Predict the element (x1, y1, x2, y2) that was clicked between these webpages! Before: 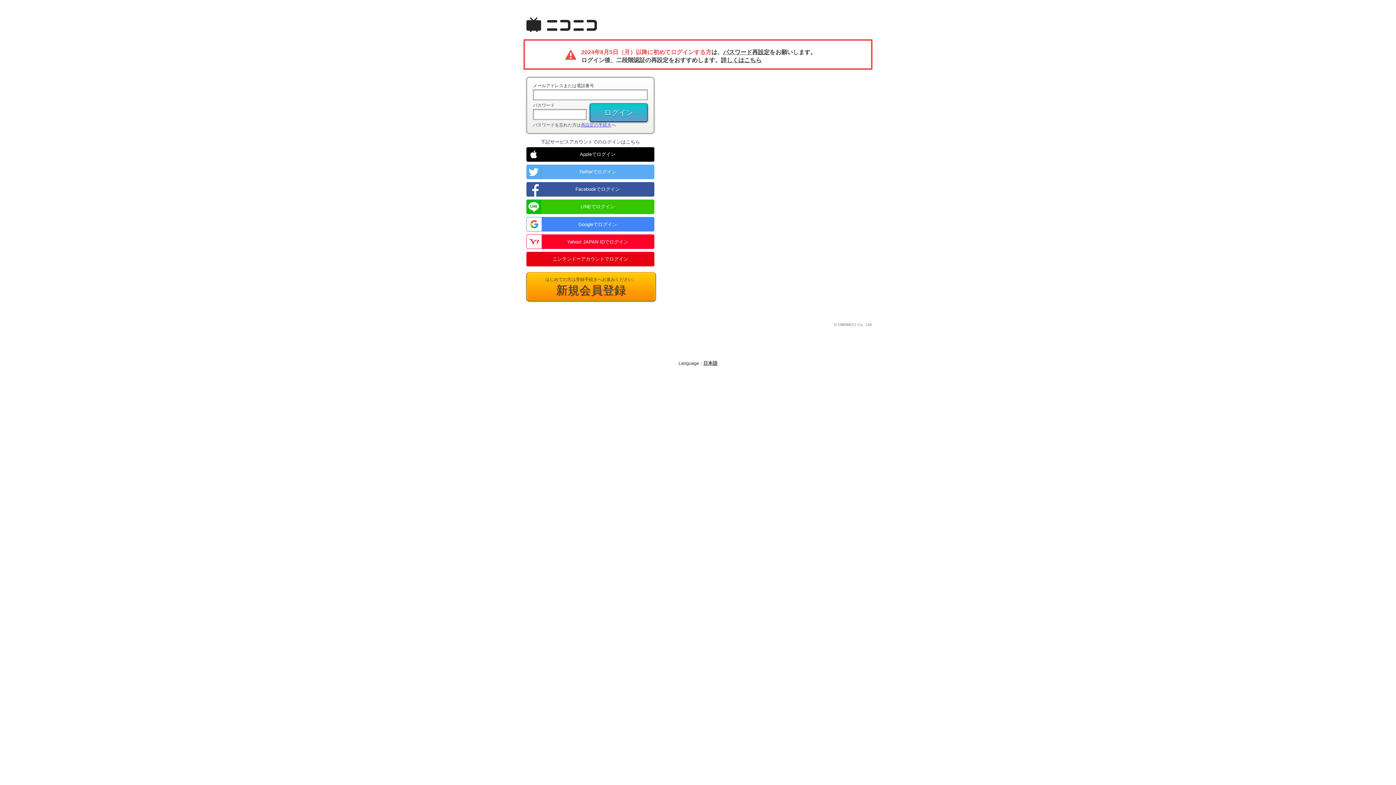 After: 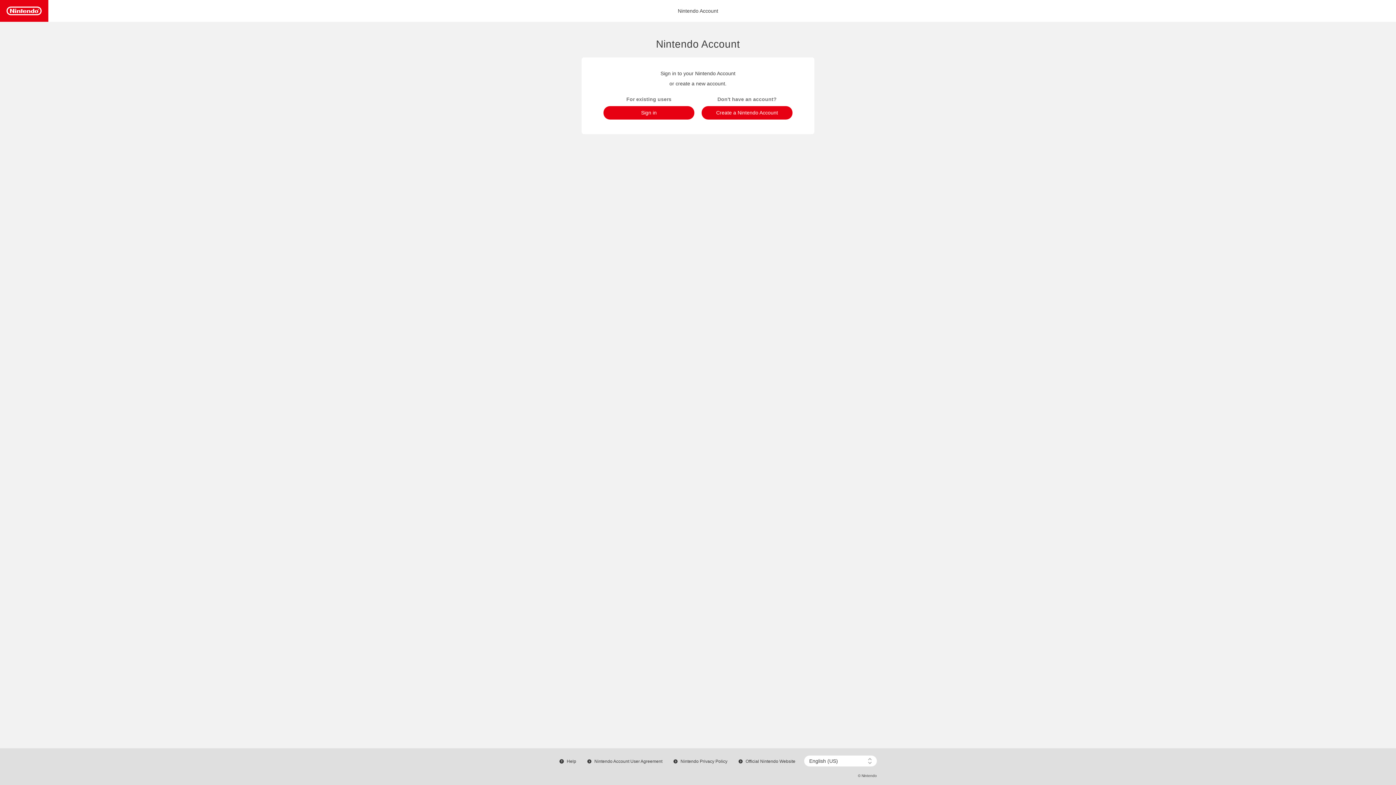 Action: label: ニンテンドーアカウントでログイン bbox: (526, 252, 654, 266)